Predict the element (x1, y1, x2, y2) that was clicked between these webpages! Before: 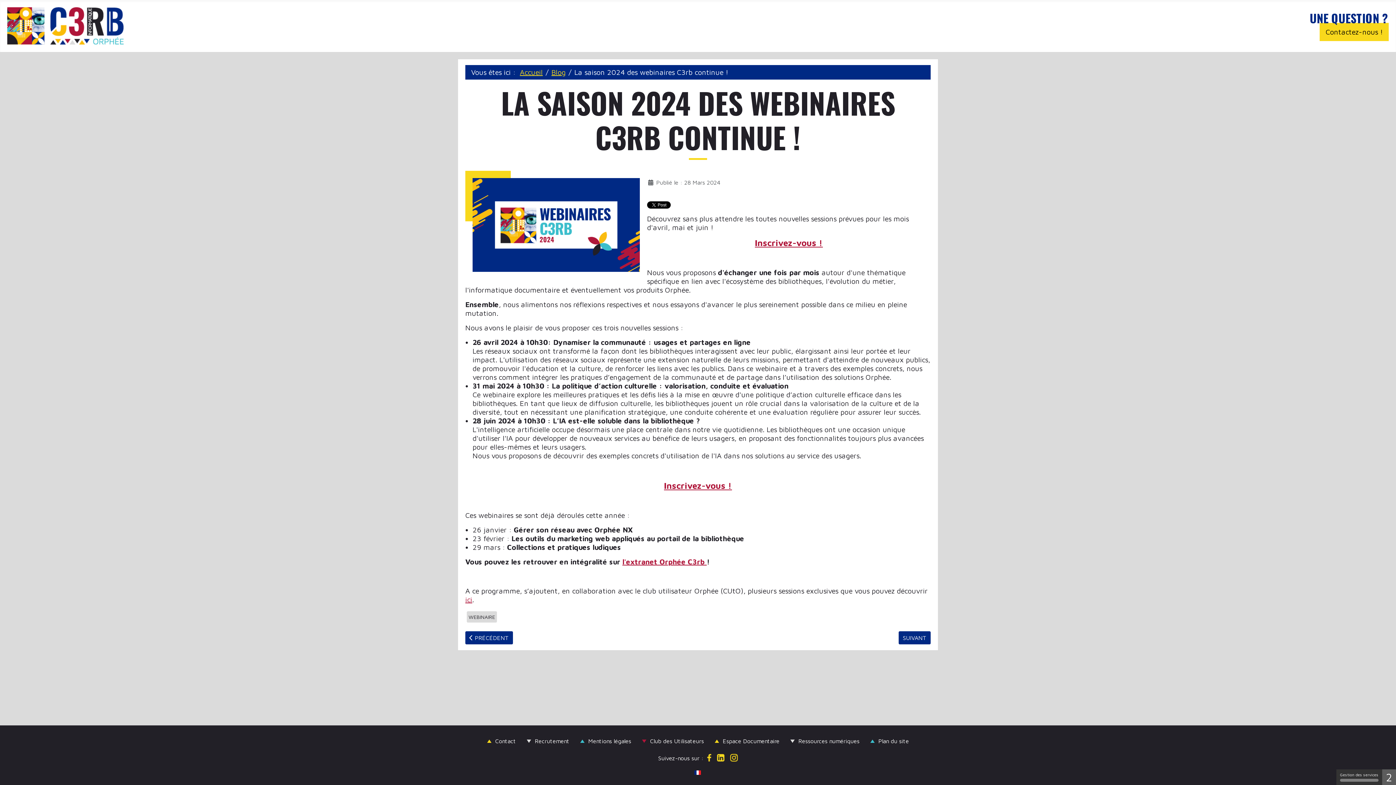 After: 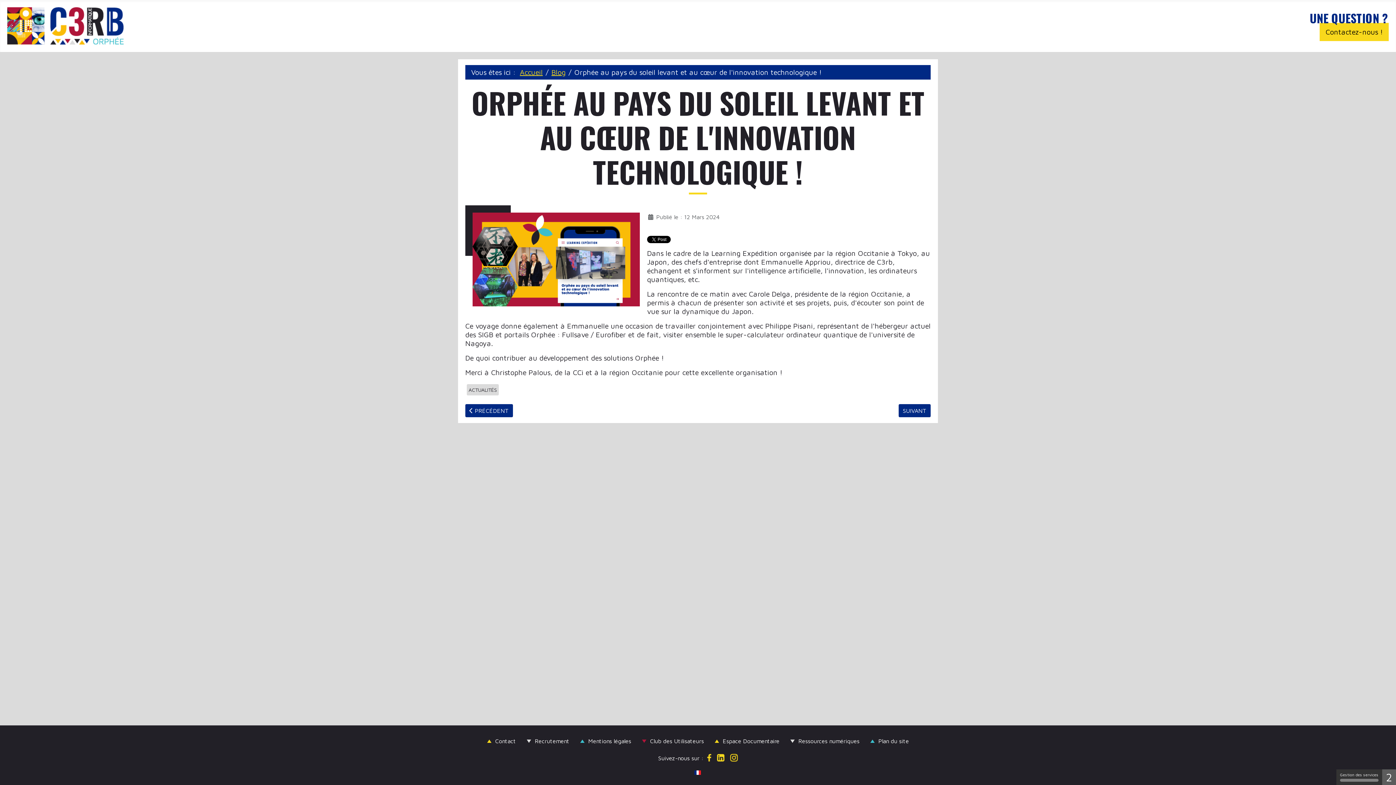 Action: bbox: (898, 631, 930, 644) label: ARTICLE SUIVANT : ORPHÉE AU PAYS DU SOLEIL LEVANT ET AU CŒUR DE L'INNOVATION TECHNOLOGIQUE !
SUIVANT